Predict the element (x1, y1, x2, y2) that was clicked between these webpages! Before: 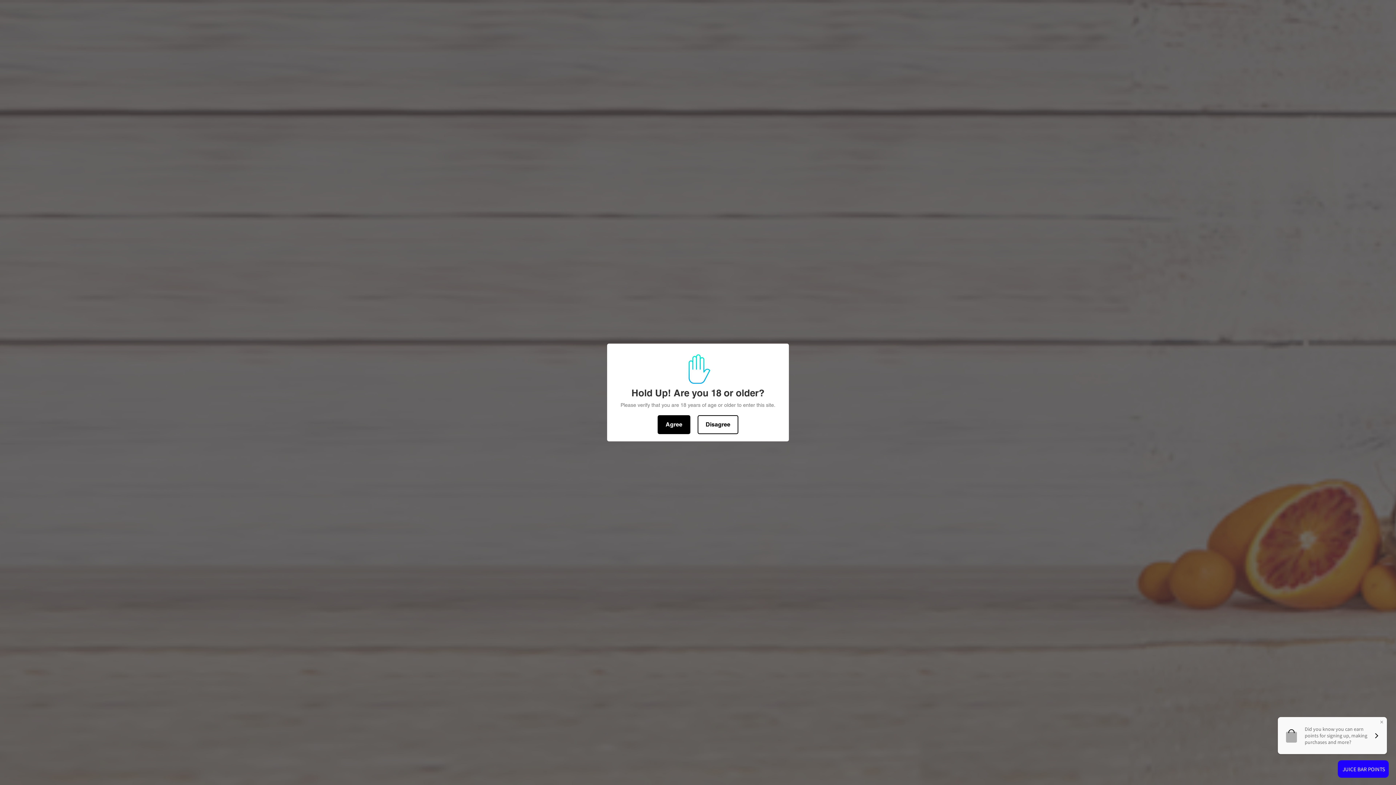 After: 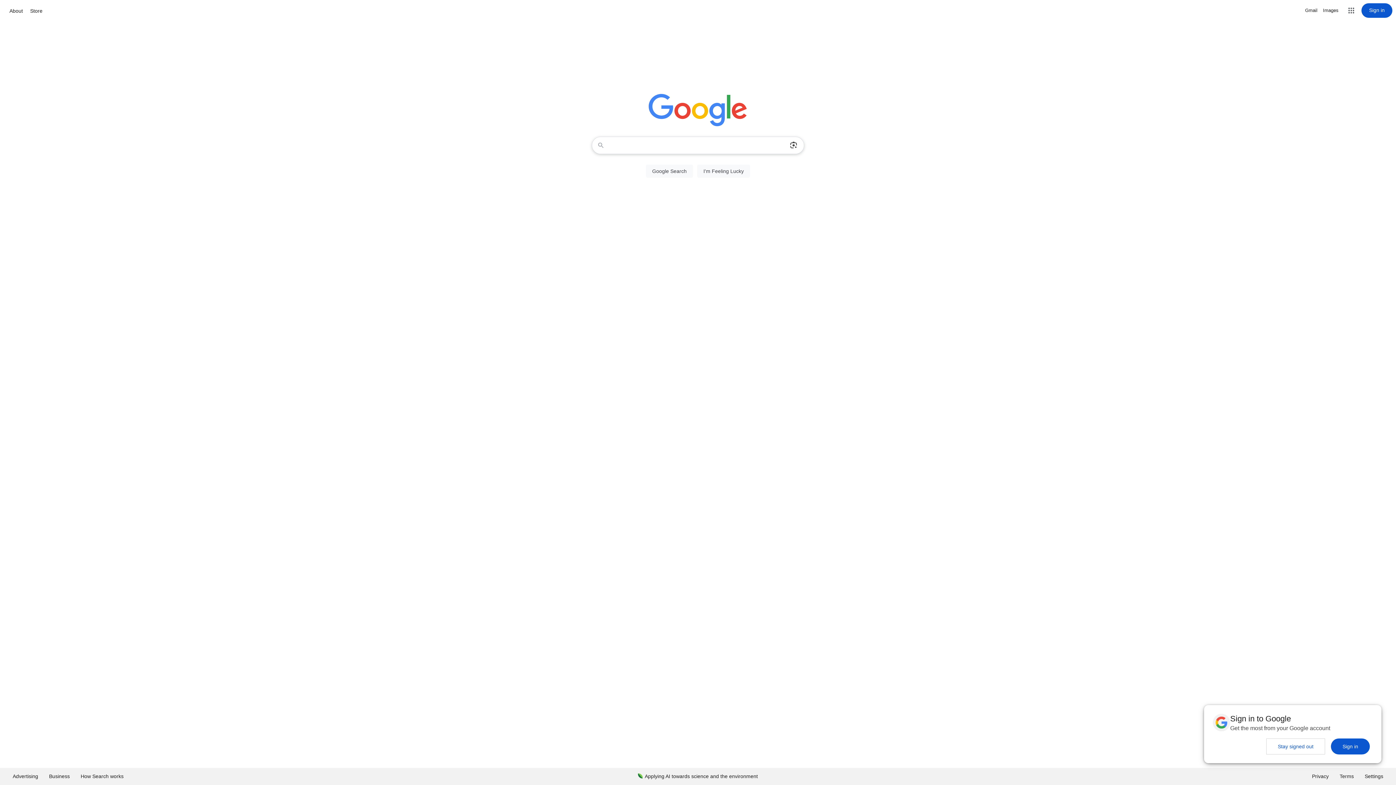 Action: bbox: (697, 401, 738, 420) label: Disagree